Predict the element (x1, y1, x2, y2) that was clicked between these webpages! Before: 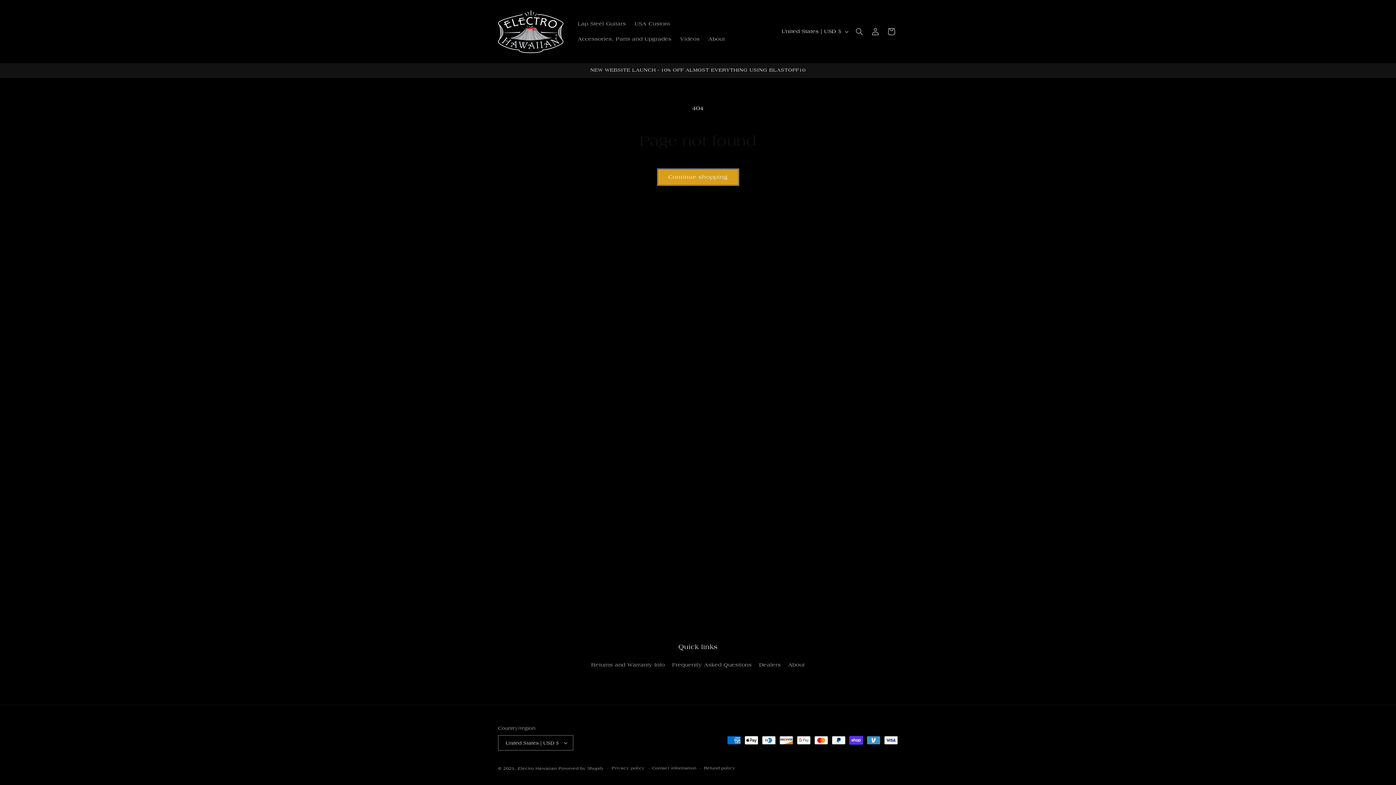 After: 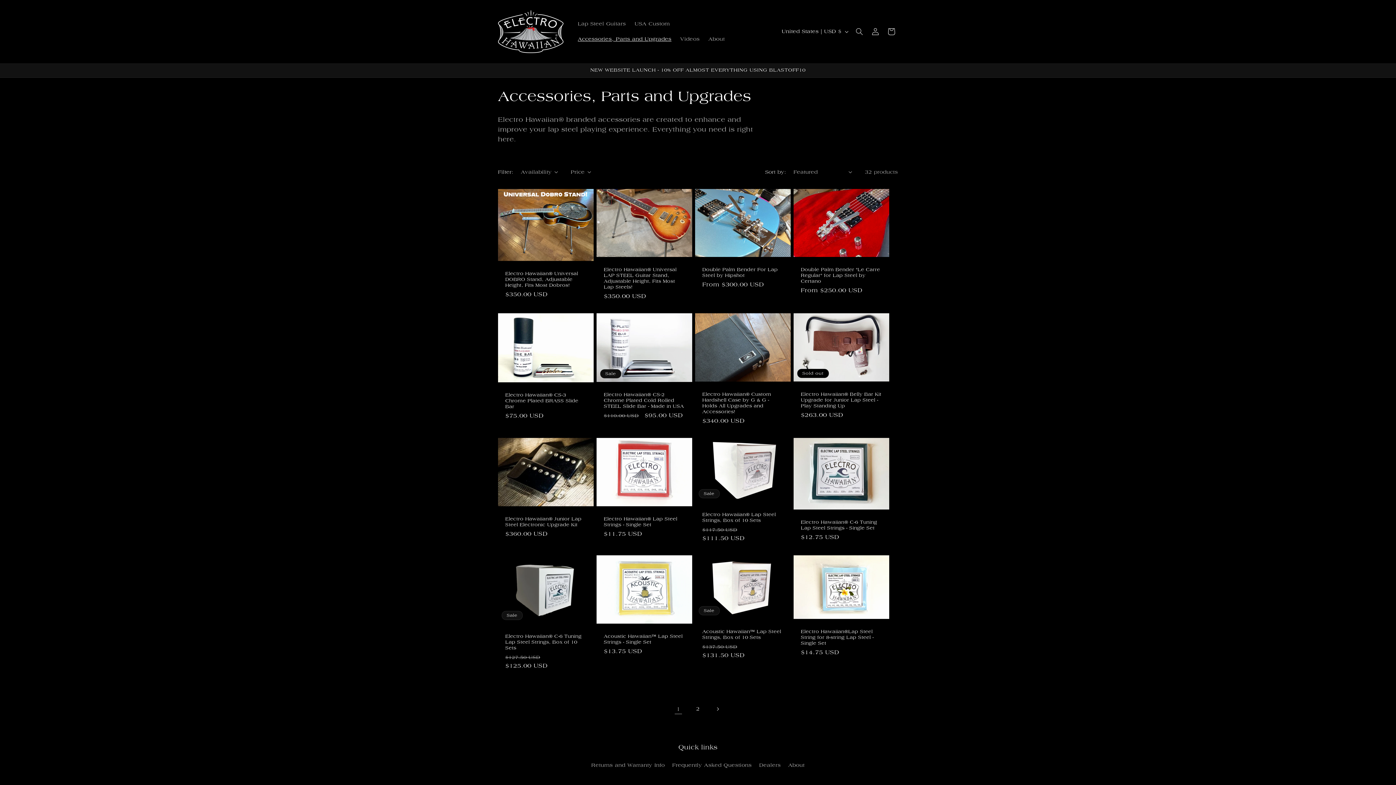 Action: bbox: (573, 31, 676, 46) label: Accessories, Parts and Upgrades